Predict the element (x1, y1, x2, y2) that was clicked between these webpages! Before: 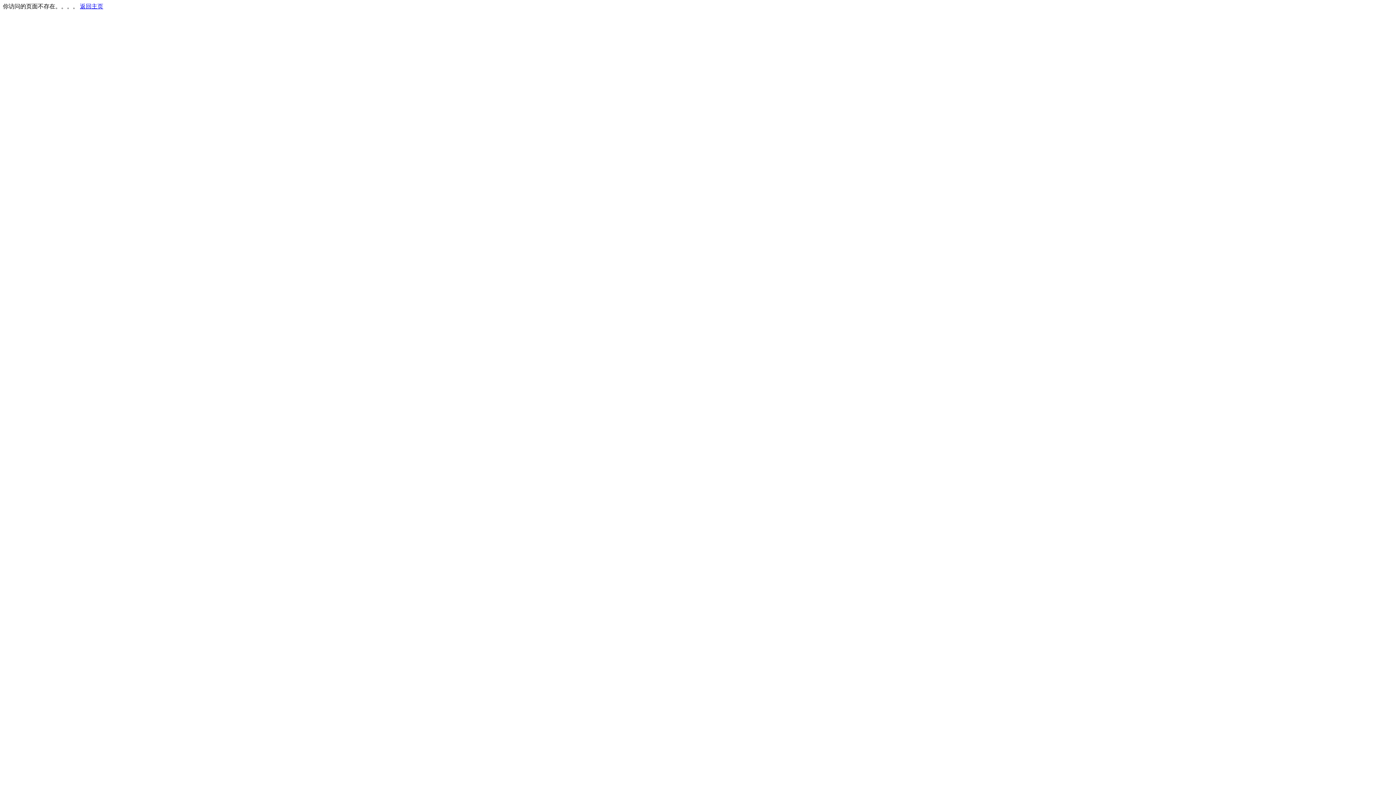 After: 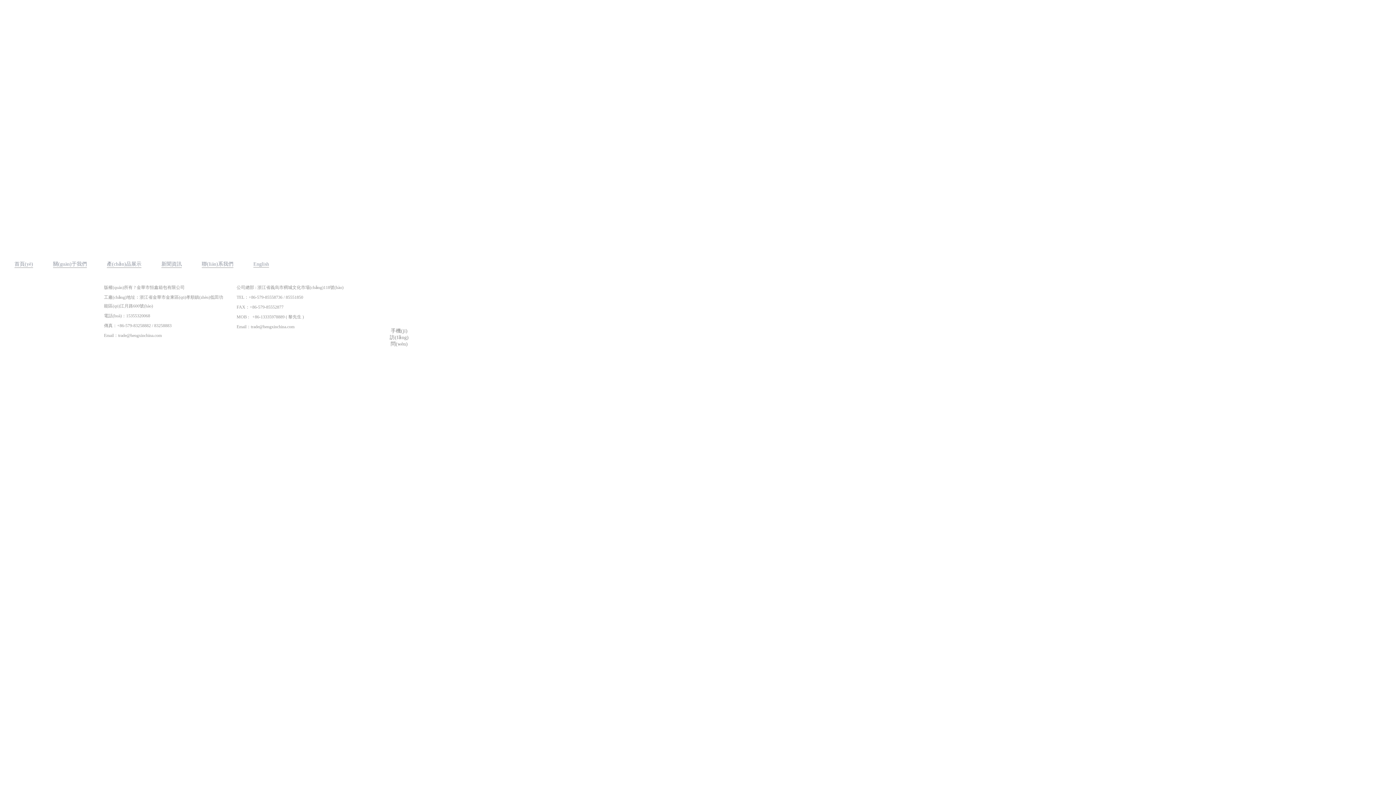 Action: label: 返回主页 bbox: (80, 3, 103, 9)